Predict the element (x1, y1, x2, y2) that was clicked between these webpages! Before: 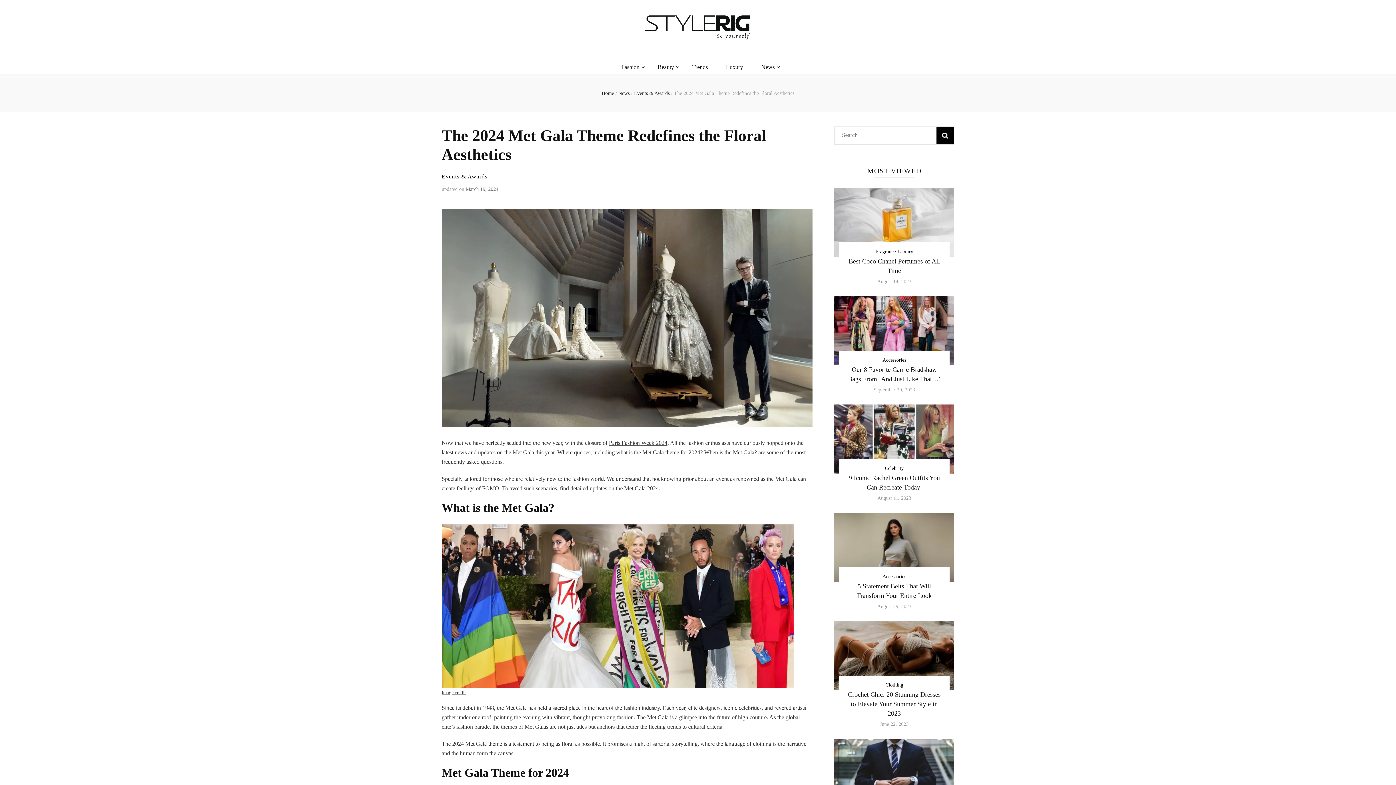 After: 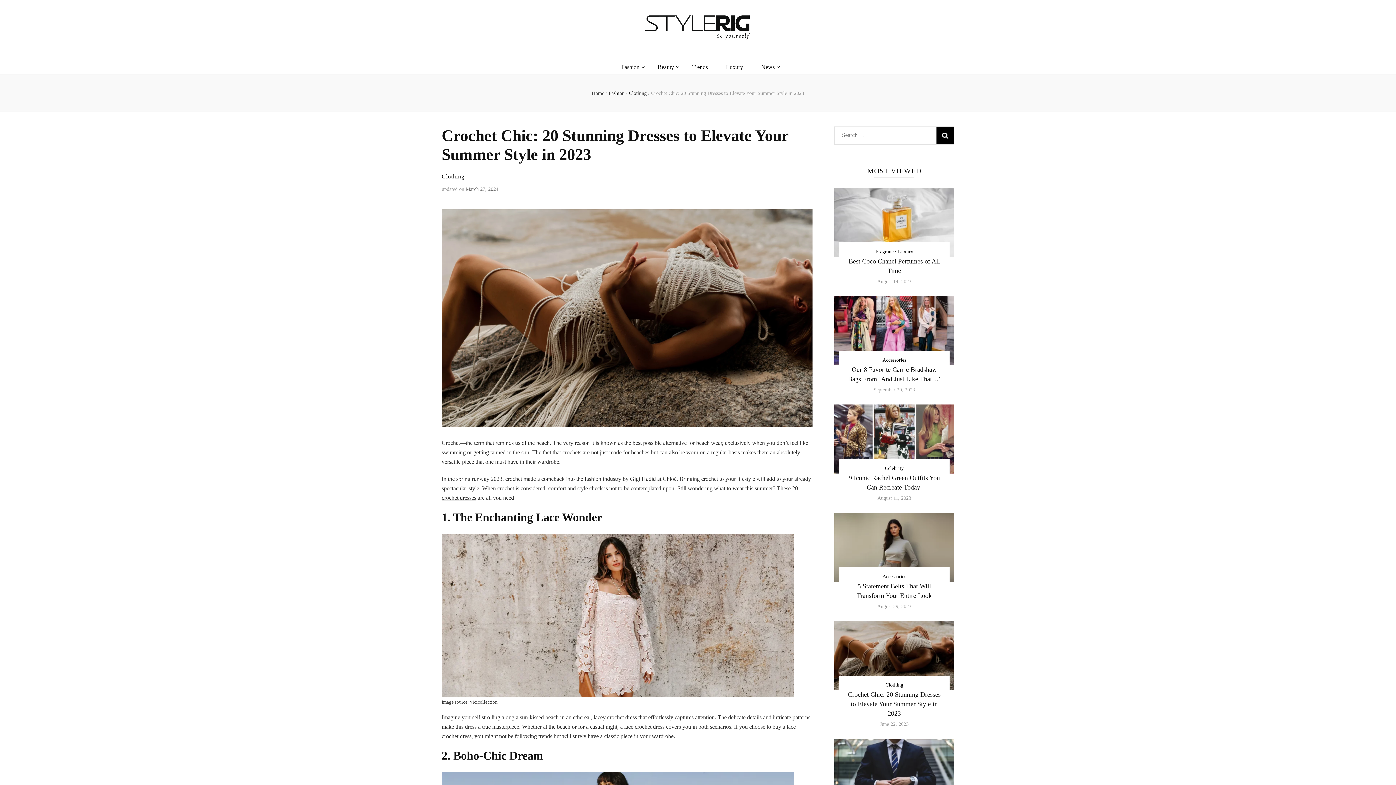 Action: bbox: (848, 691, 940, 717) label: Crochet Chic: 20 Stunning Dresses to Elevate Your Summer Style in 2023